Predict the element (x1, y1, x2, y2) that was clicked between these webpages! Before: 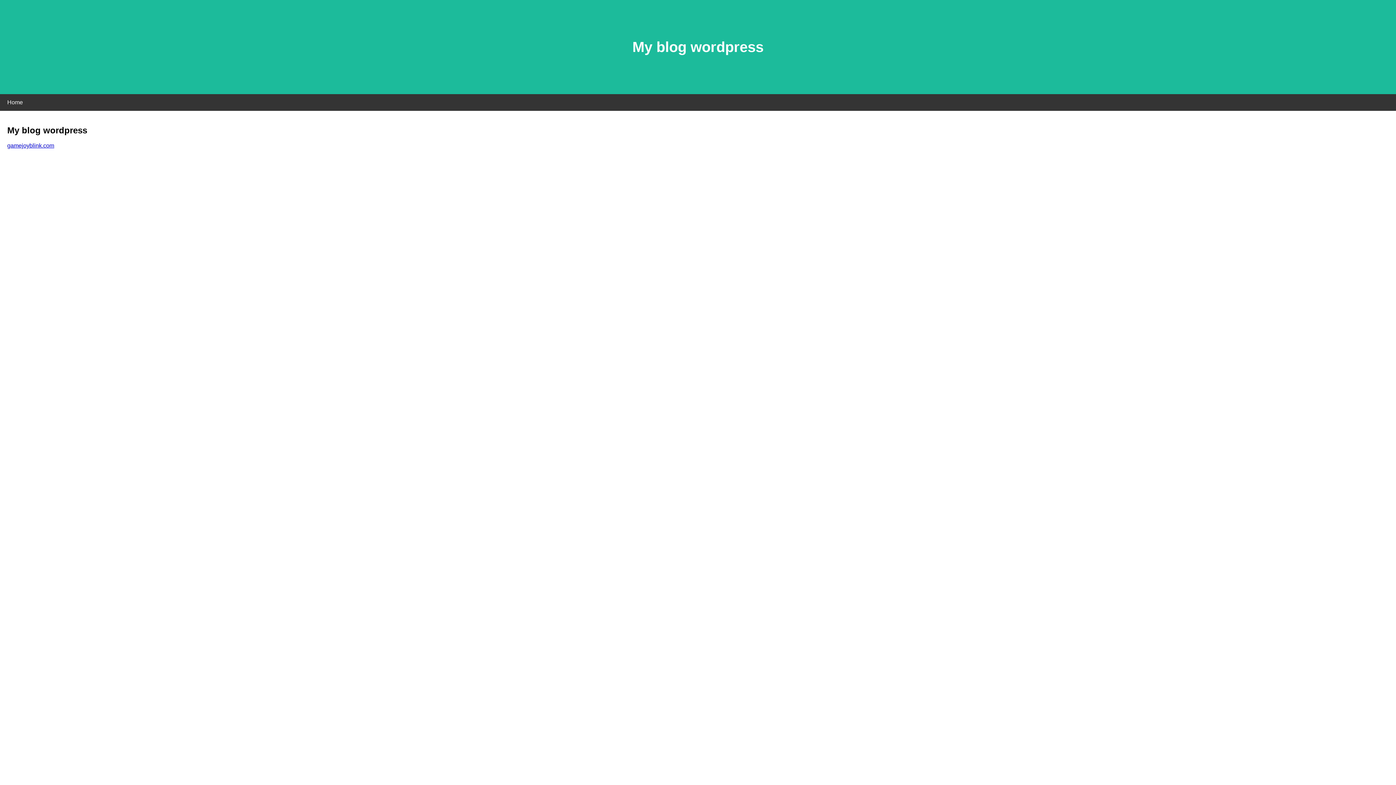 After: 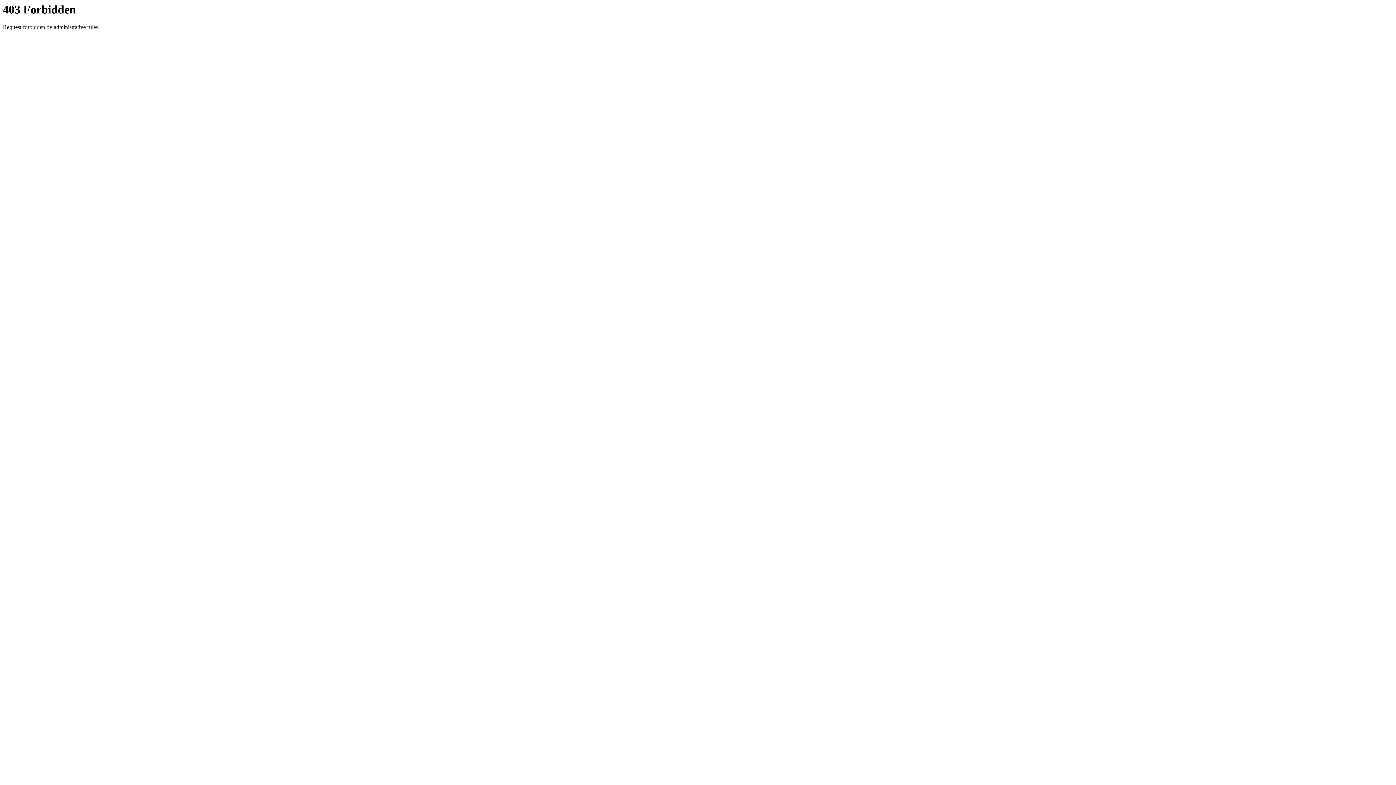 Action: bbox: (7, 142, 54, 148) label: gamejoyblink.com